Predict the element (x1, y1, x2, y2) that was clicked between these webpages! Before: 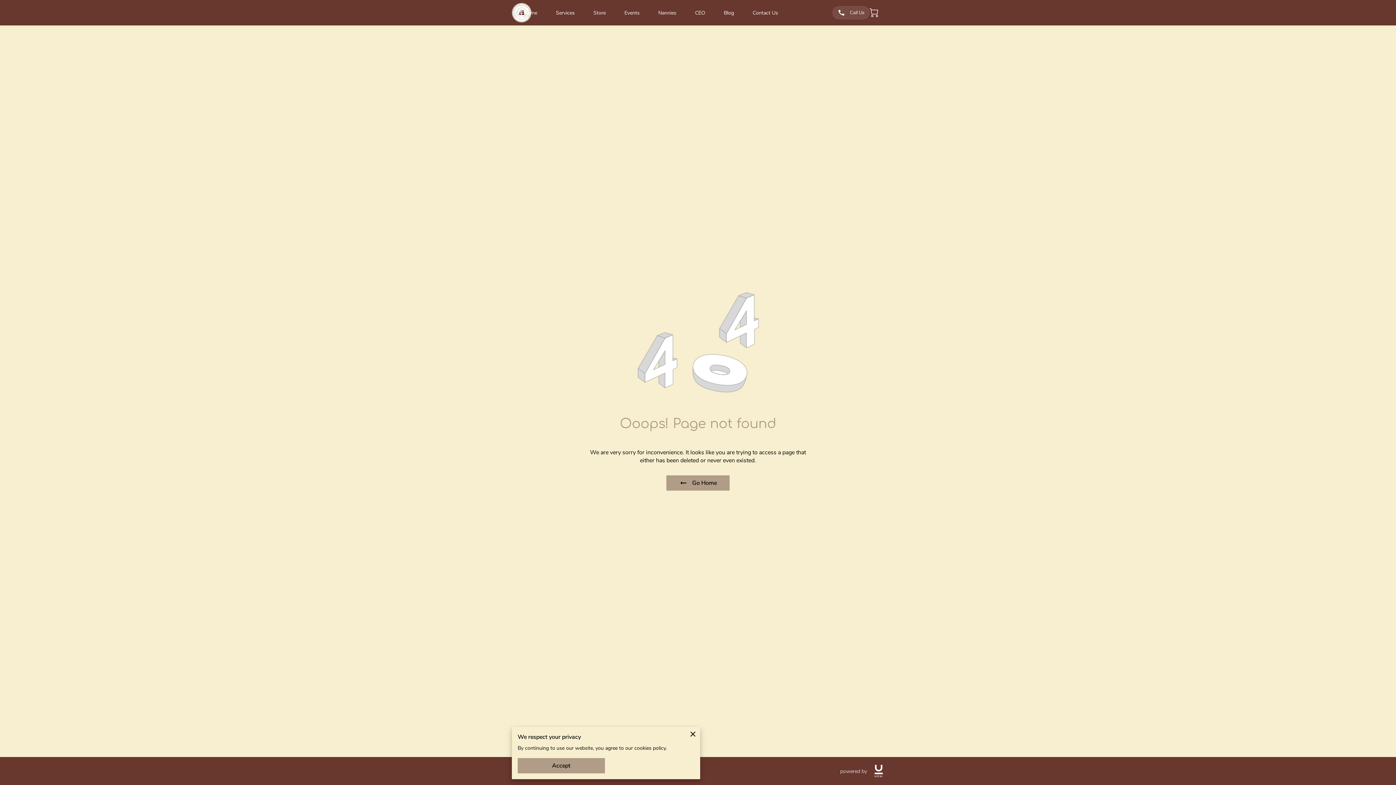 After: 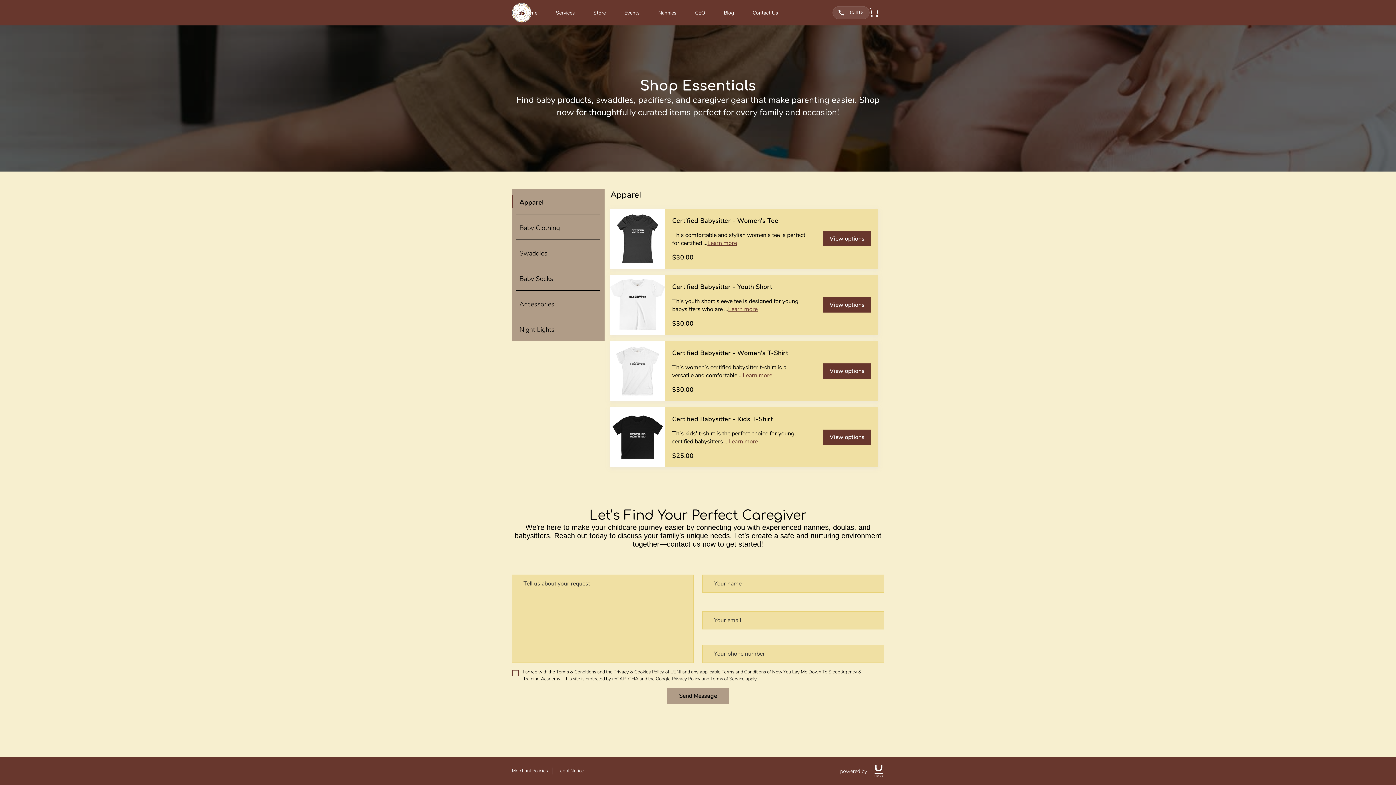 Action: bbox: (593, 9, 605, 16) label: Store